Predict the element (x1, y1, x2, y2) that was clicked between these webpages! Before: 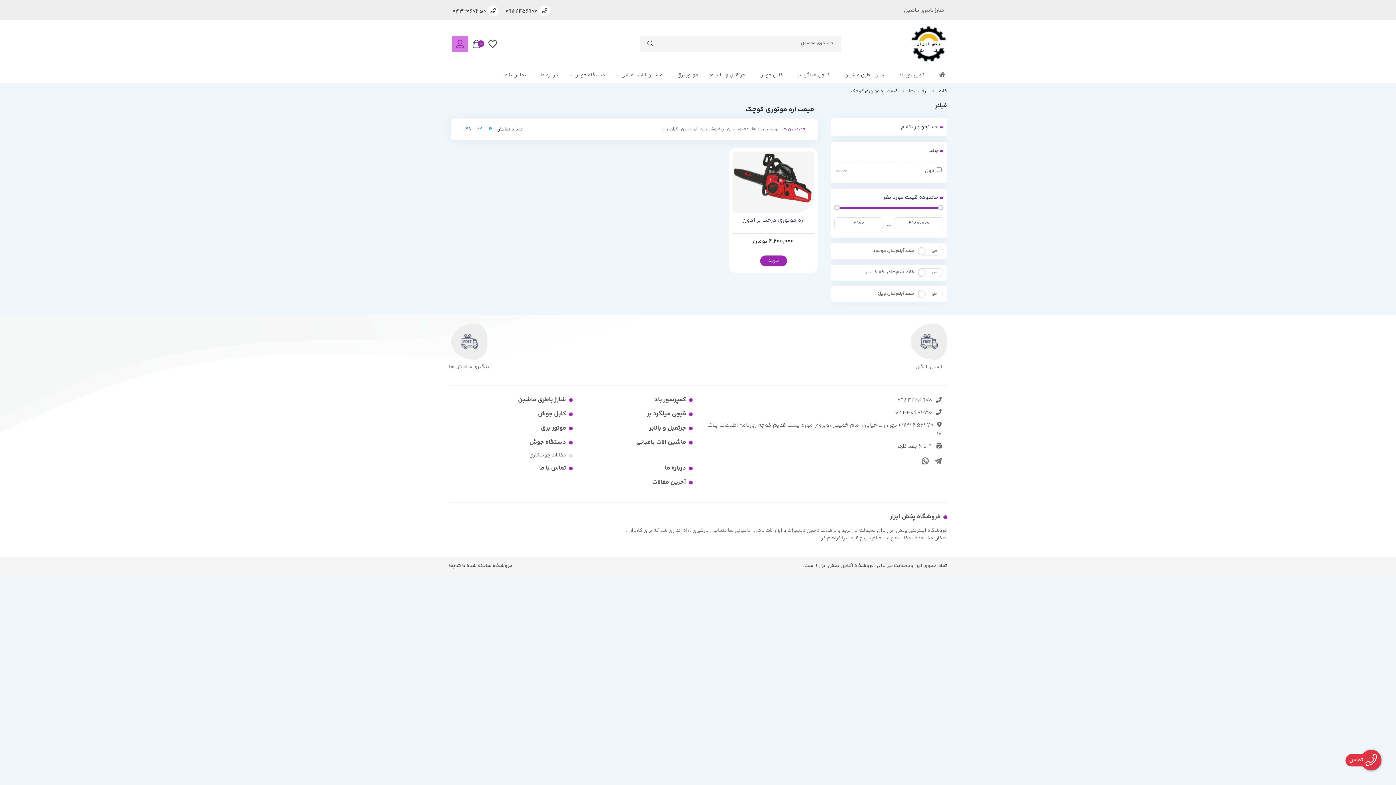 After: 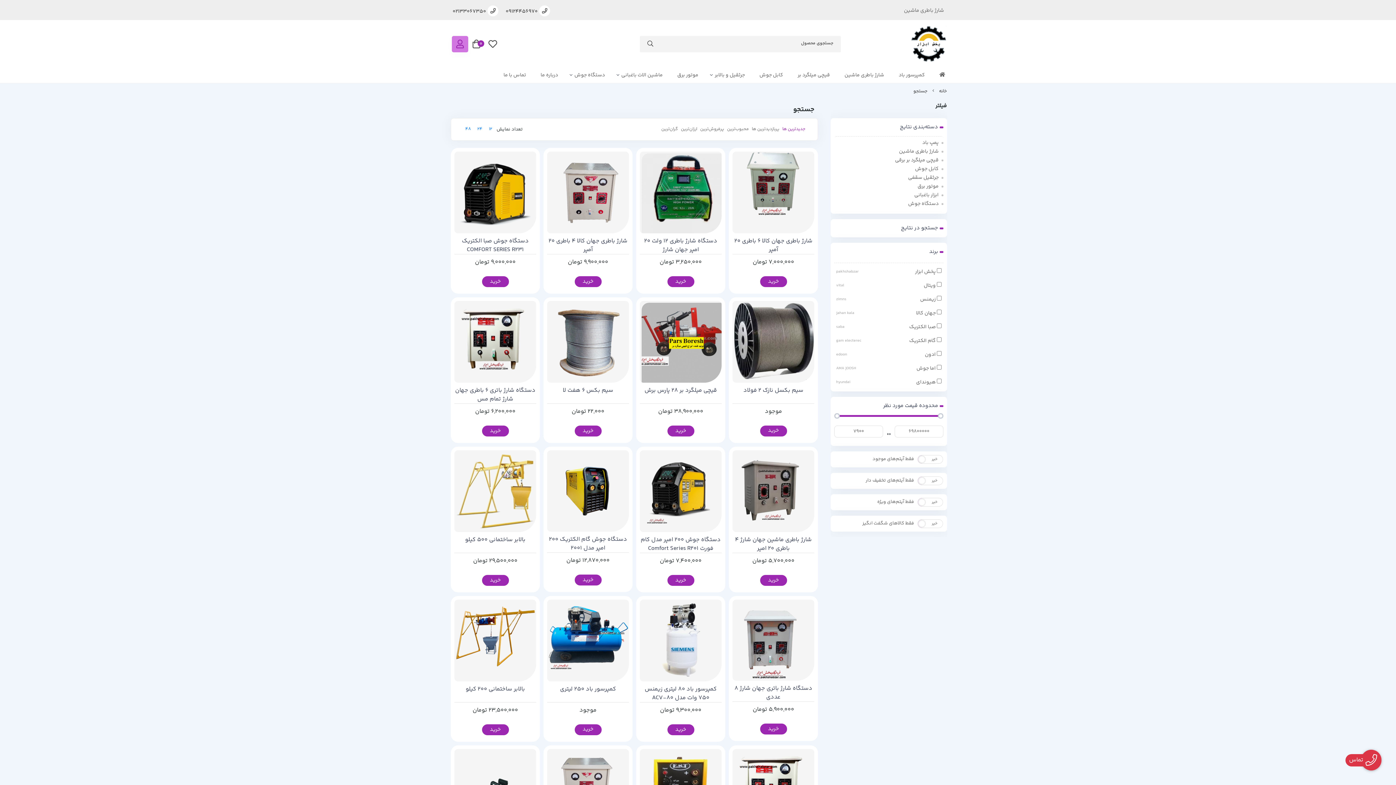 Action: bbox: (642, 37, 658, 52) label: center